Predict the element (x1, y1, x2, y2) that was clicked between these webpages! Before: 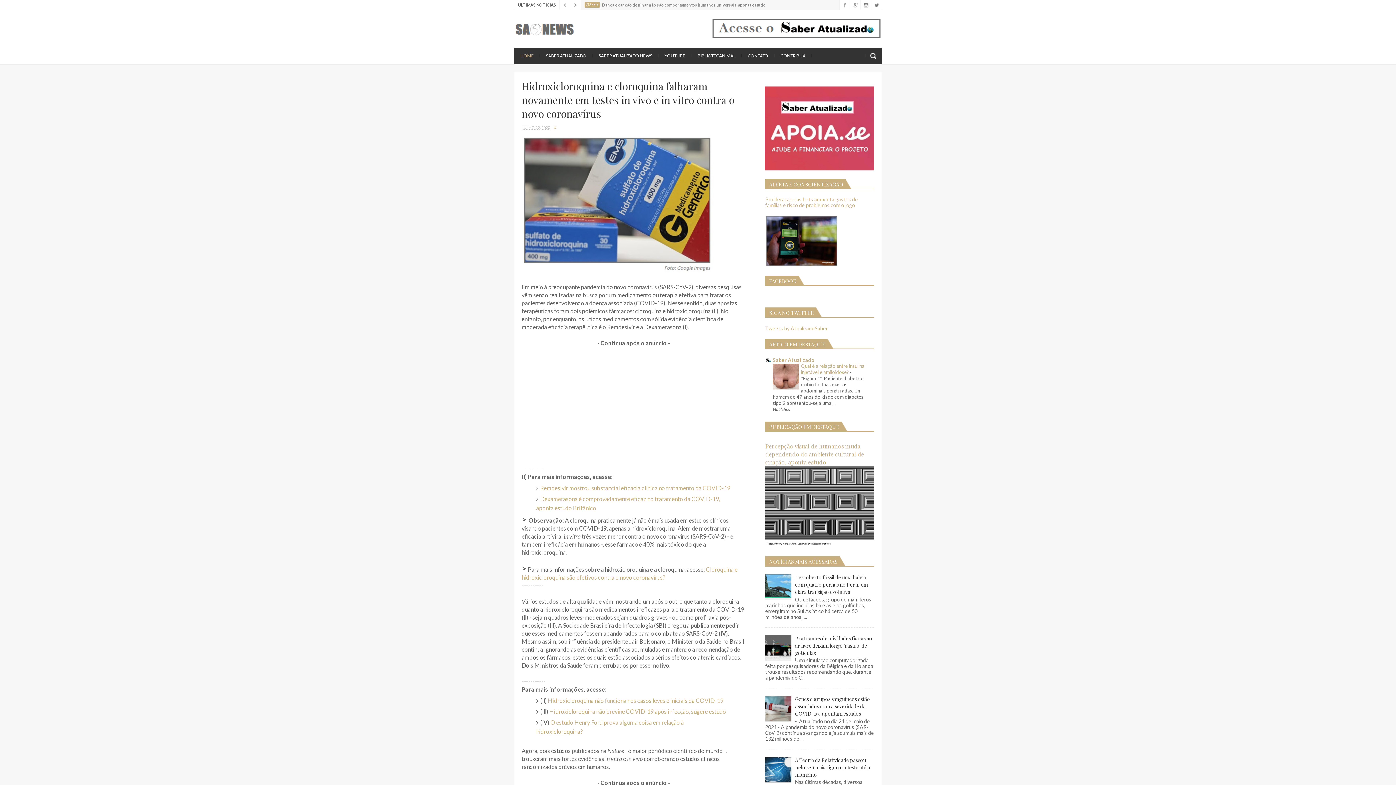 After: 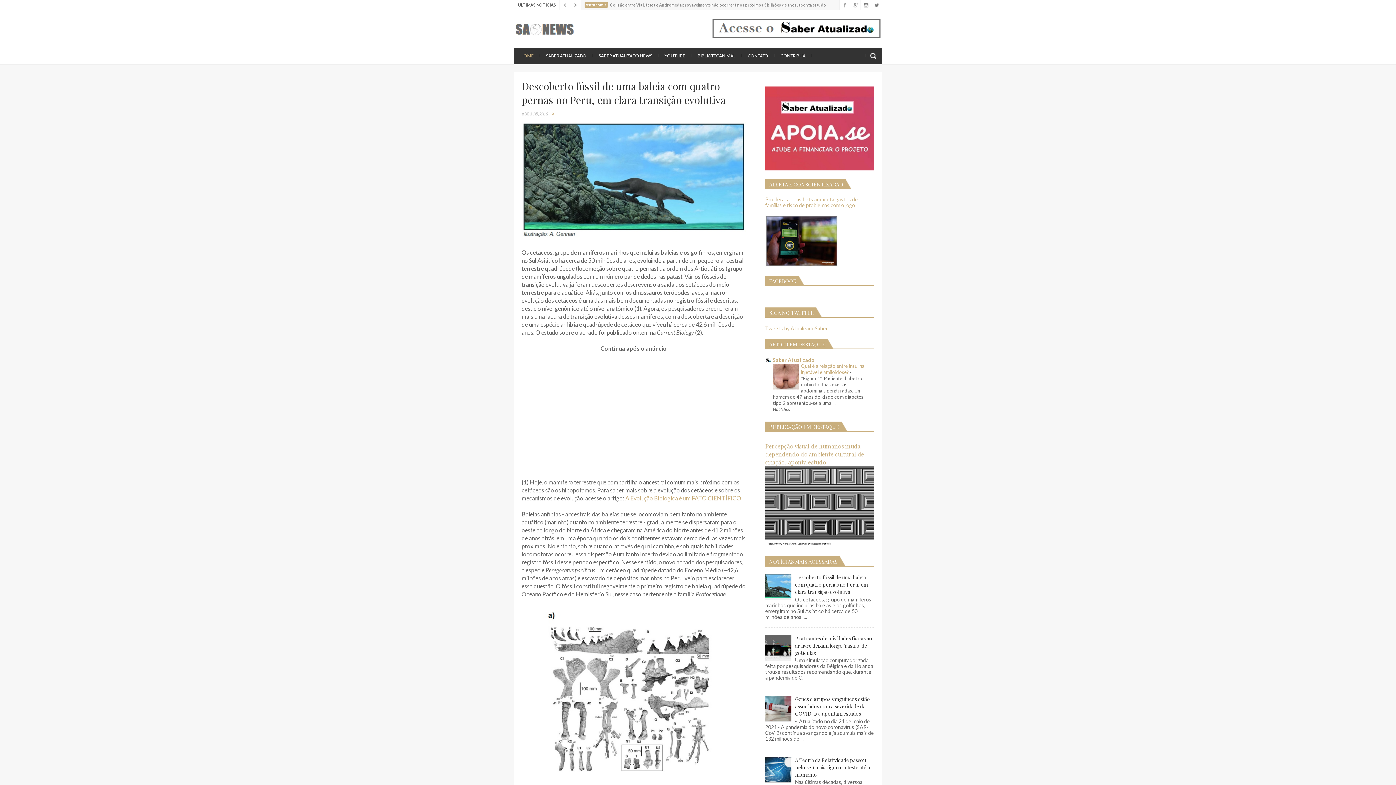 Action: bbox: (795, 574, 868, 595) label: Descoberto fóssil de uma baleia com quatro pernas no Peru, em clara transição evolutiva